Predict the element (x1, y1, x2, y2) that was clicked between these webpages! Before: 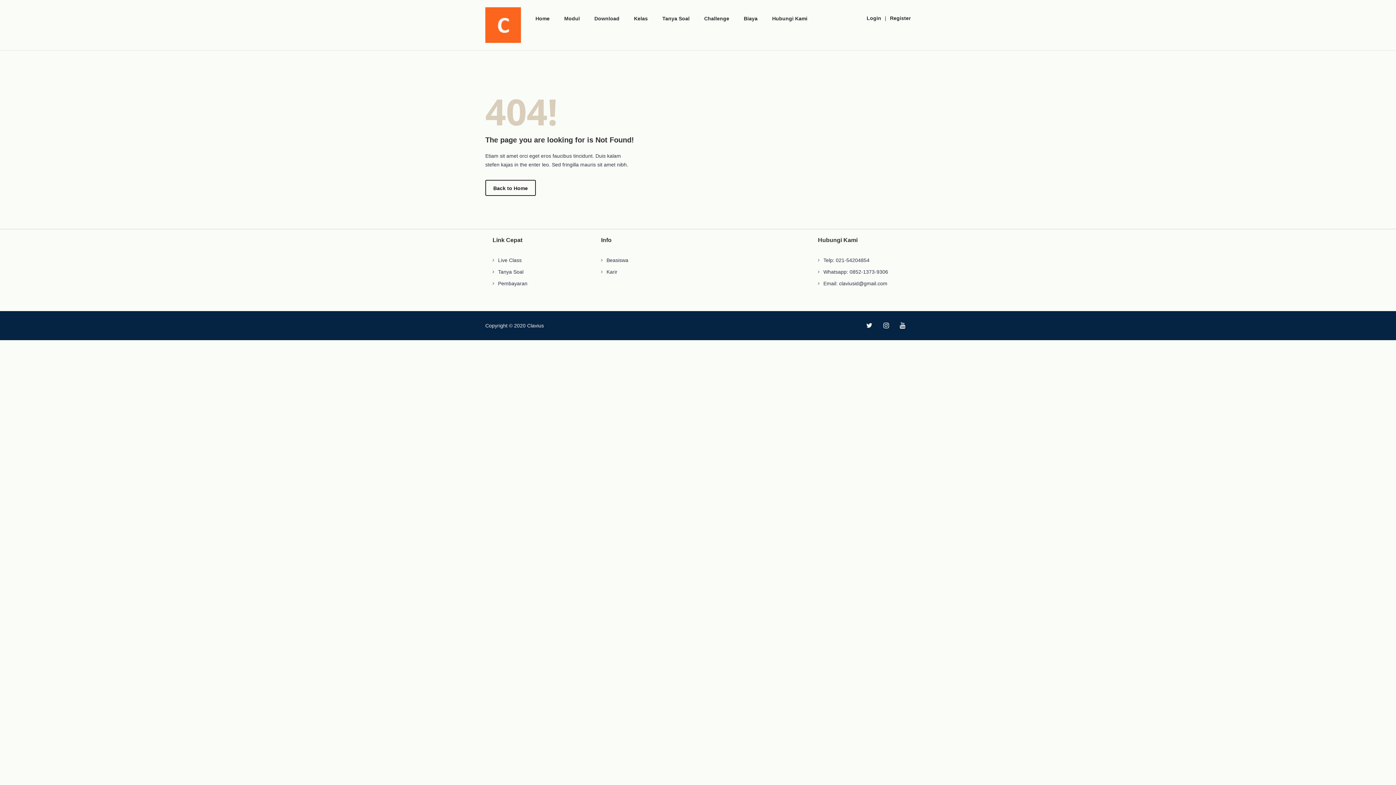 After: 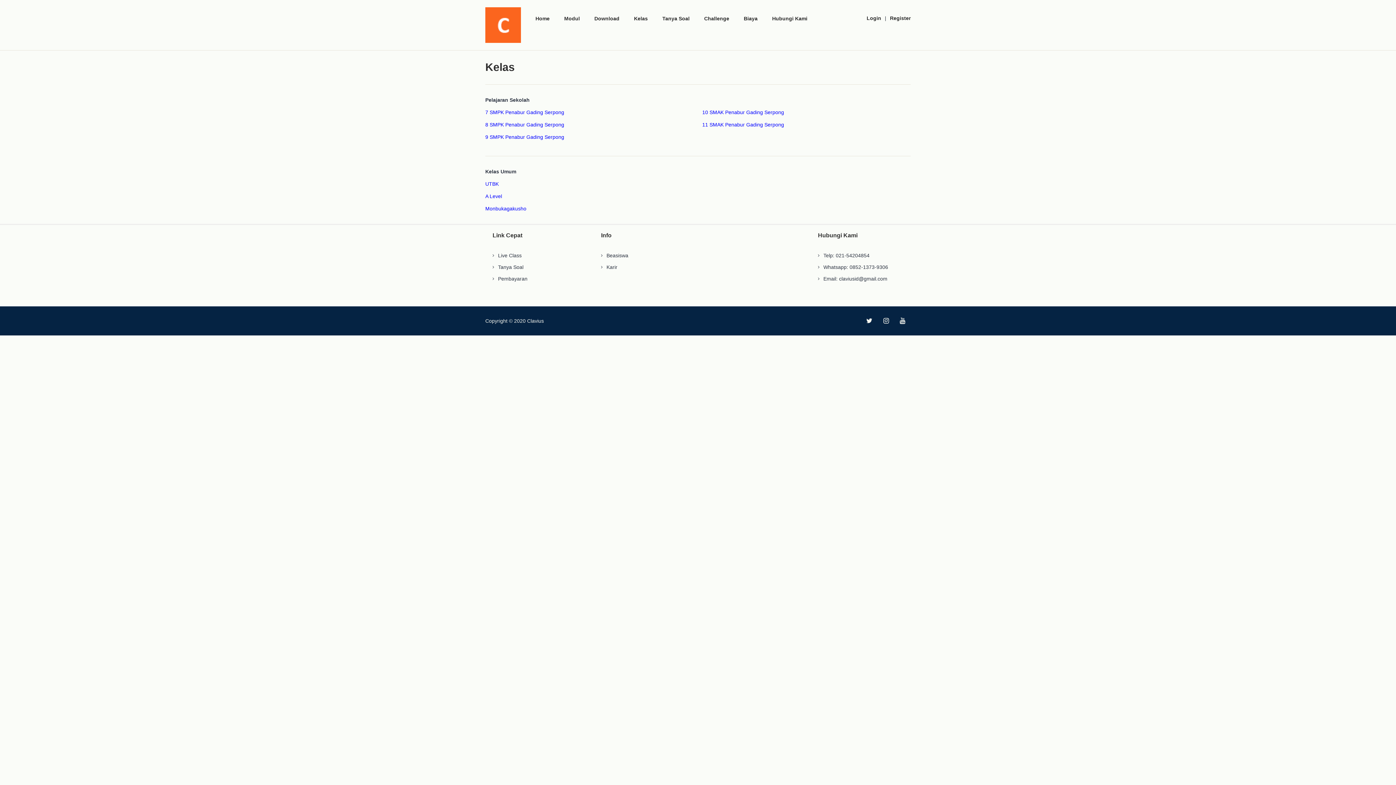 Action: bbox: (498, 257, 521, 263) label: Live Class